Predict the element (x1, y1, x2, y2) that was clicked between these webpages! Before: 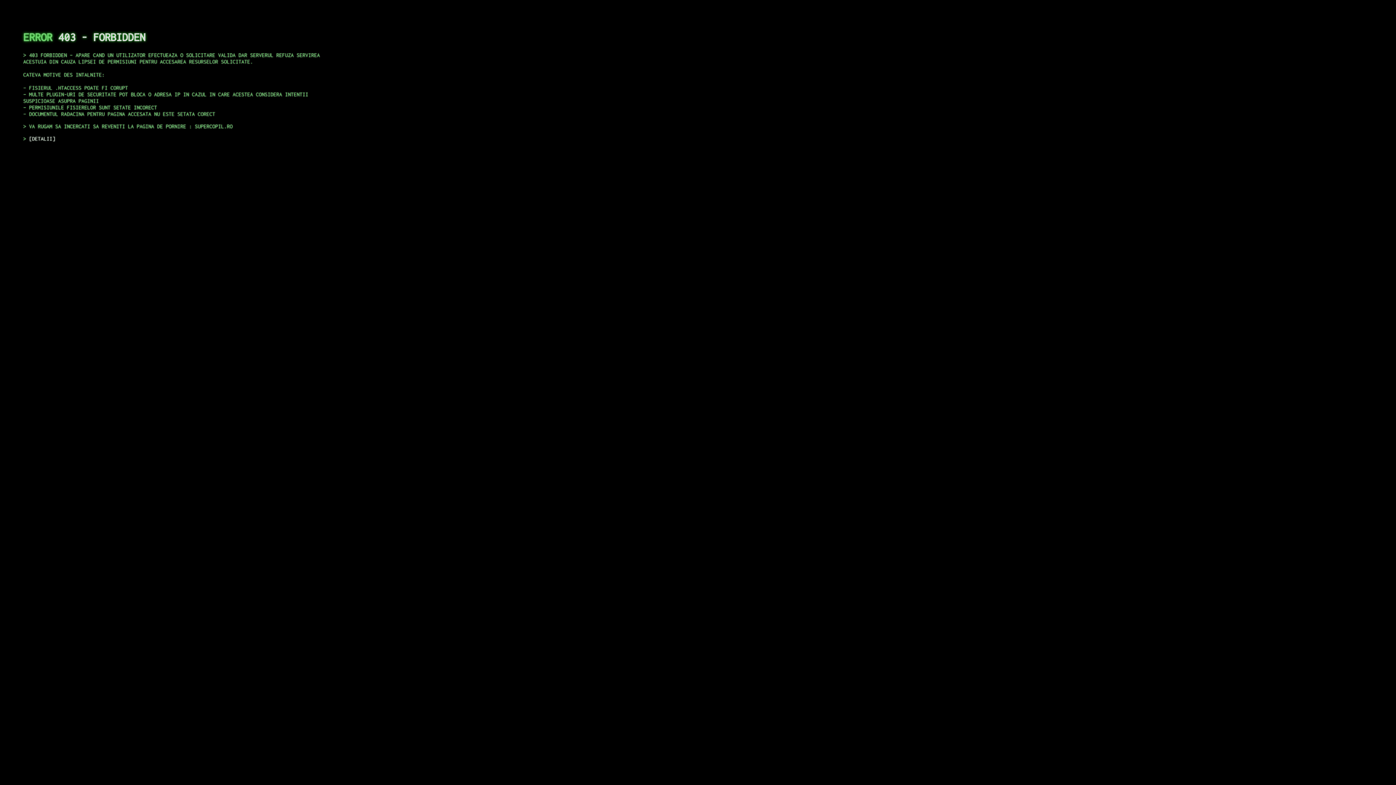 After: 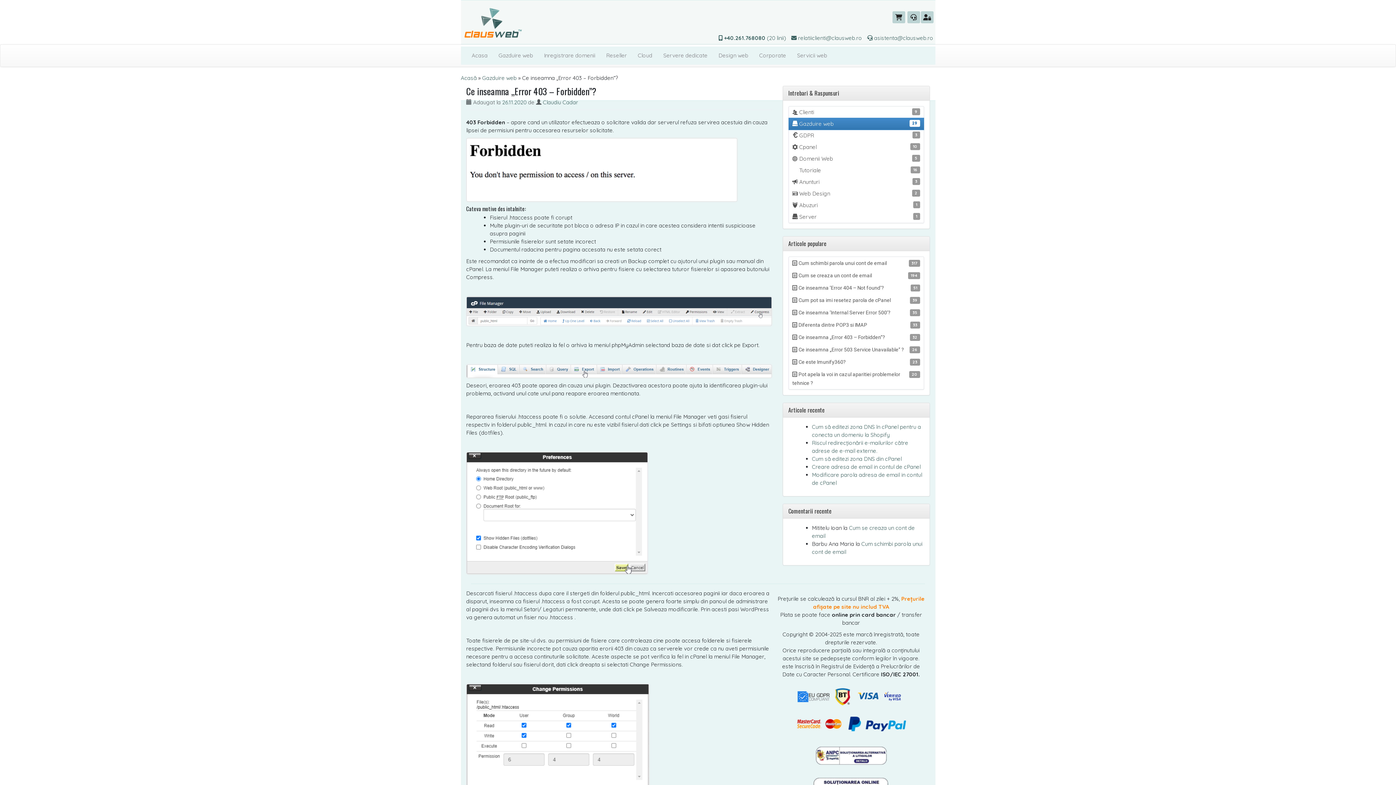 Action: label: DETALII bbox: (29, 135, 55, 141)